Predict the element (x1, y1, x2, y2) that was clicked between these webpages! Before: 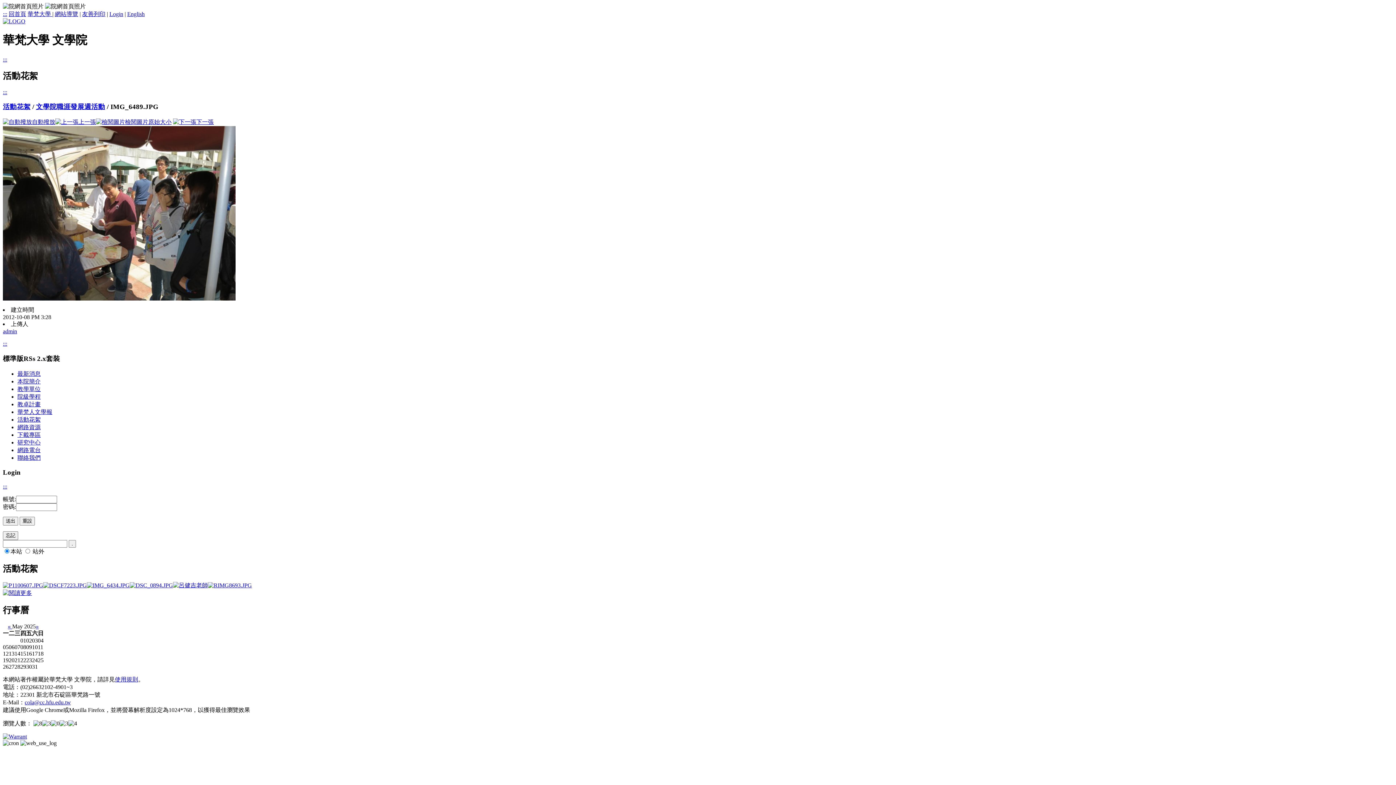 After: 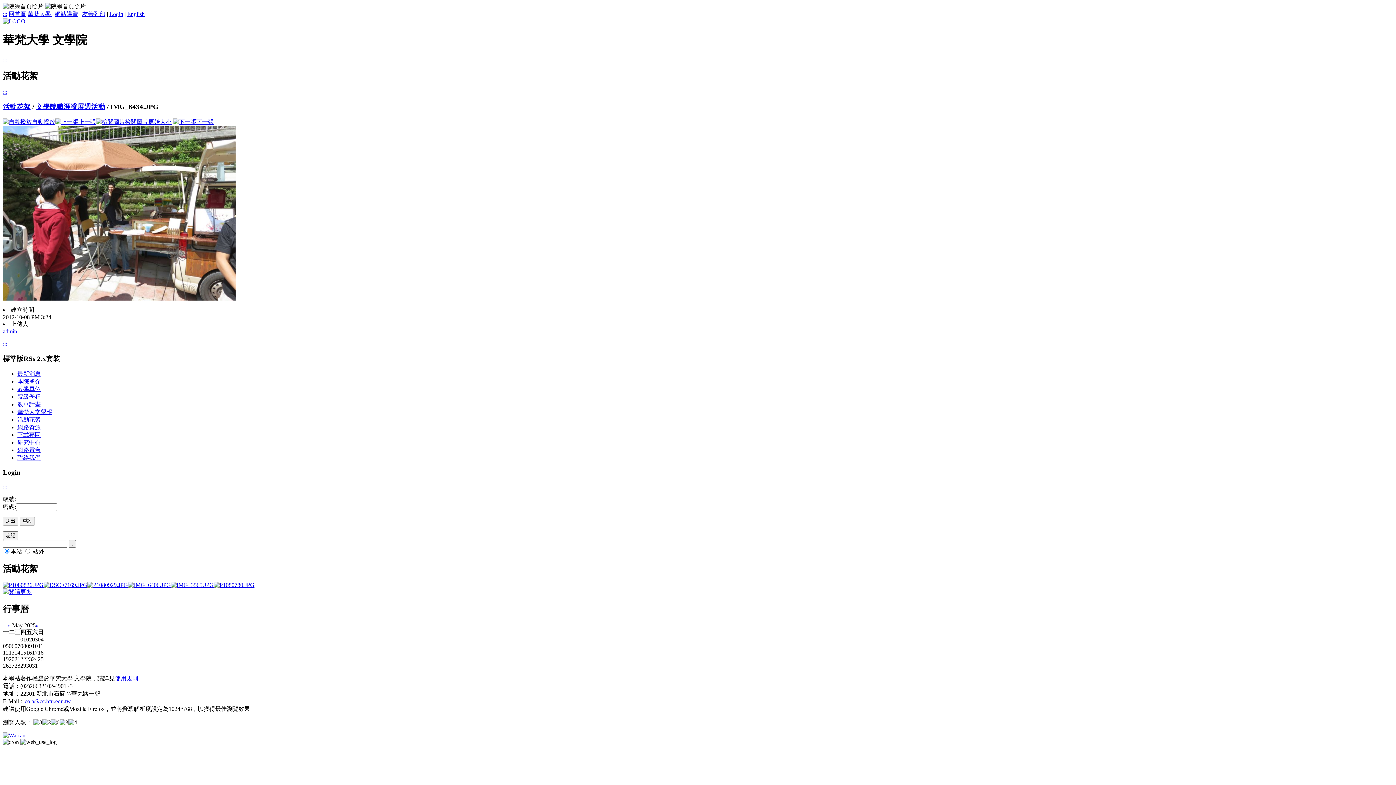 Action: bbox: (86, 582, 129, 588)